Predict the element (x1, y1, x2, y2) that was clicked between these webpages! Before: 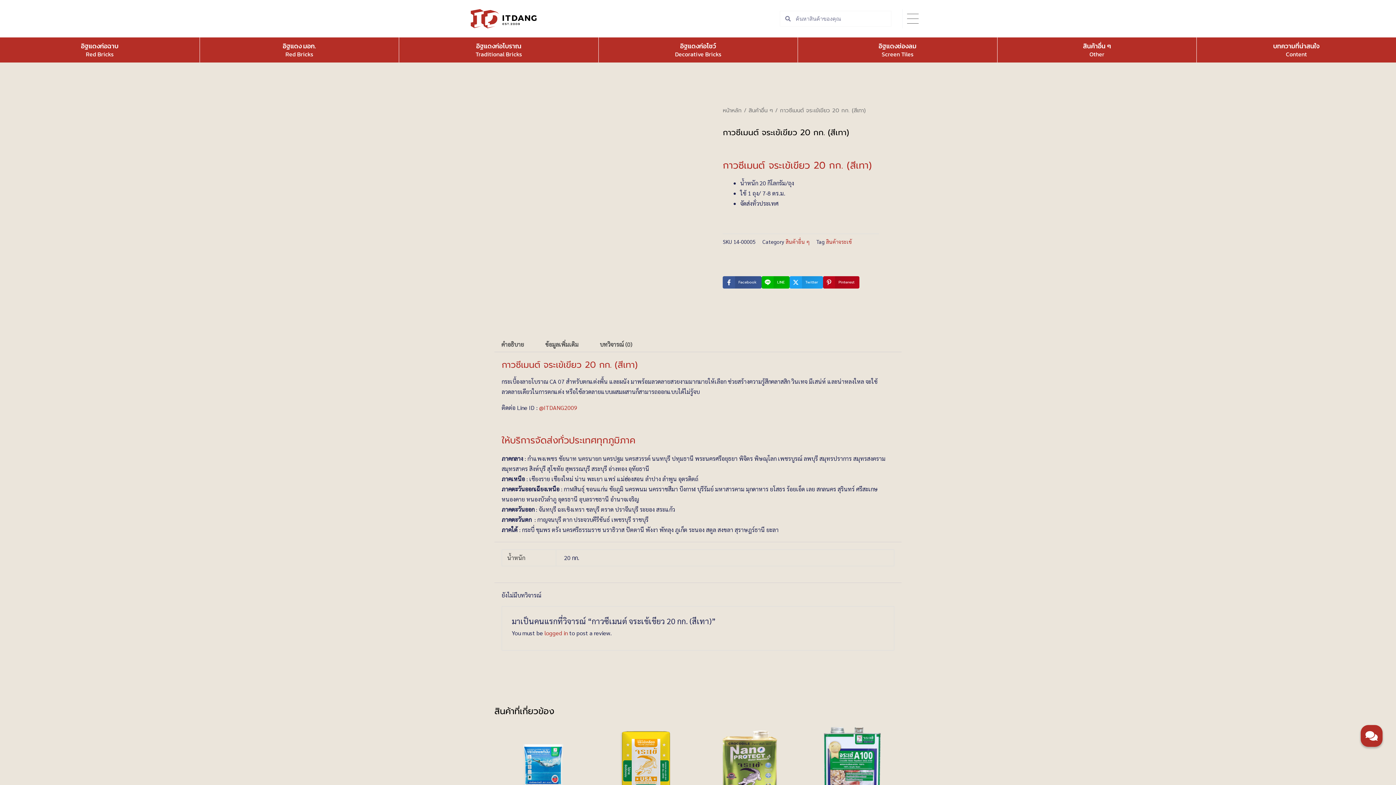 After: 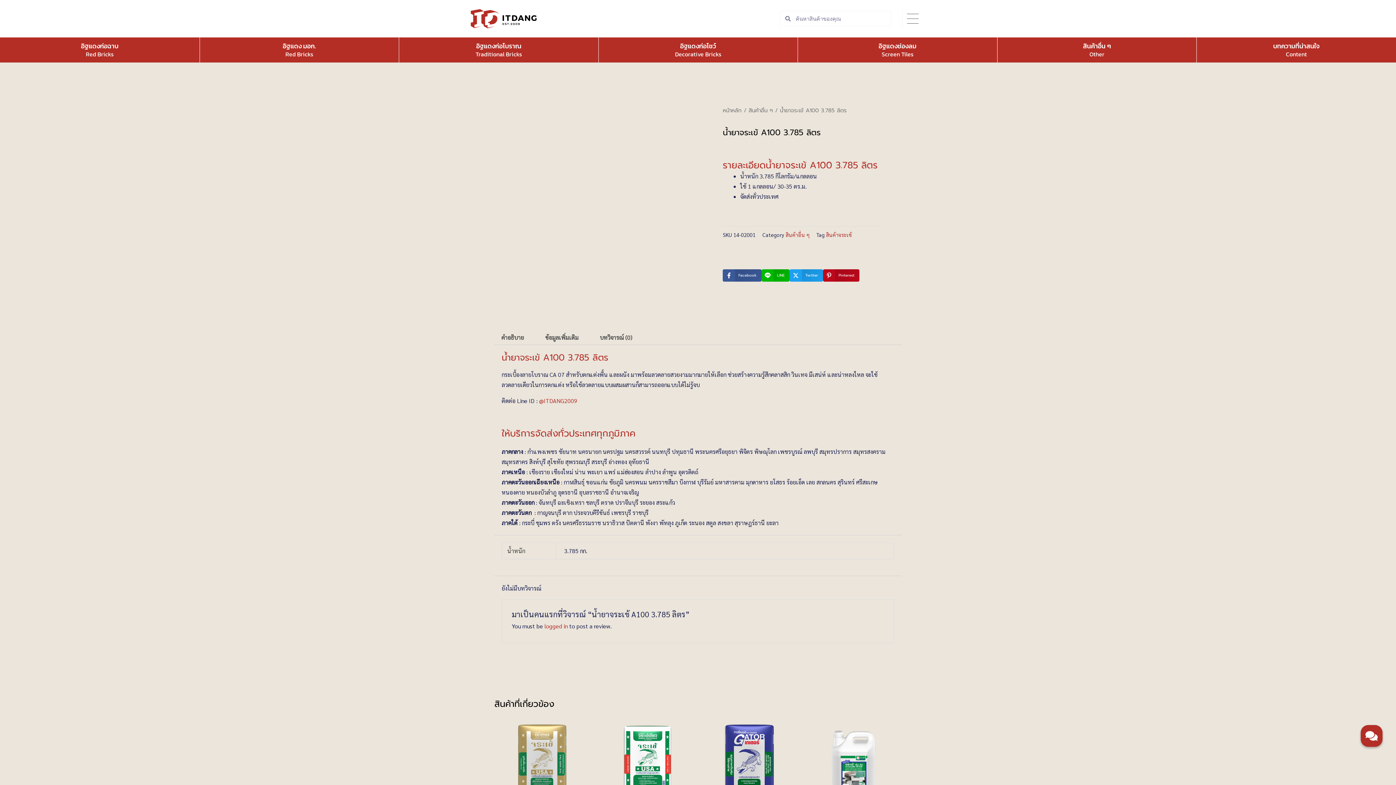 Action: bbox: (805, 703, 901, 800)